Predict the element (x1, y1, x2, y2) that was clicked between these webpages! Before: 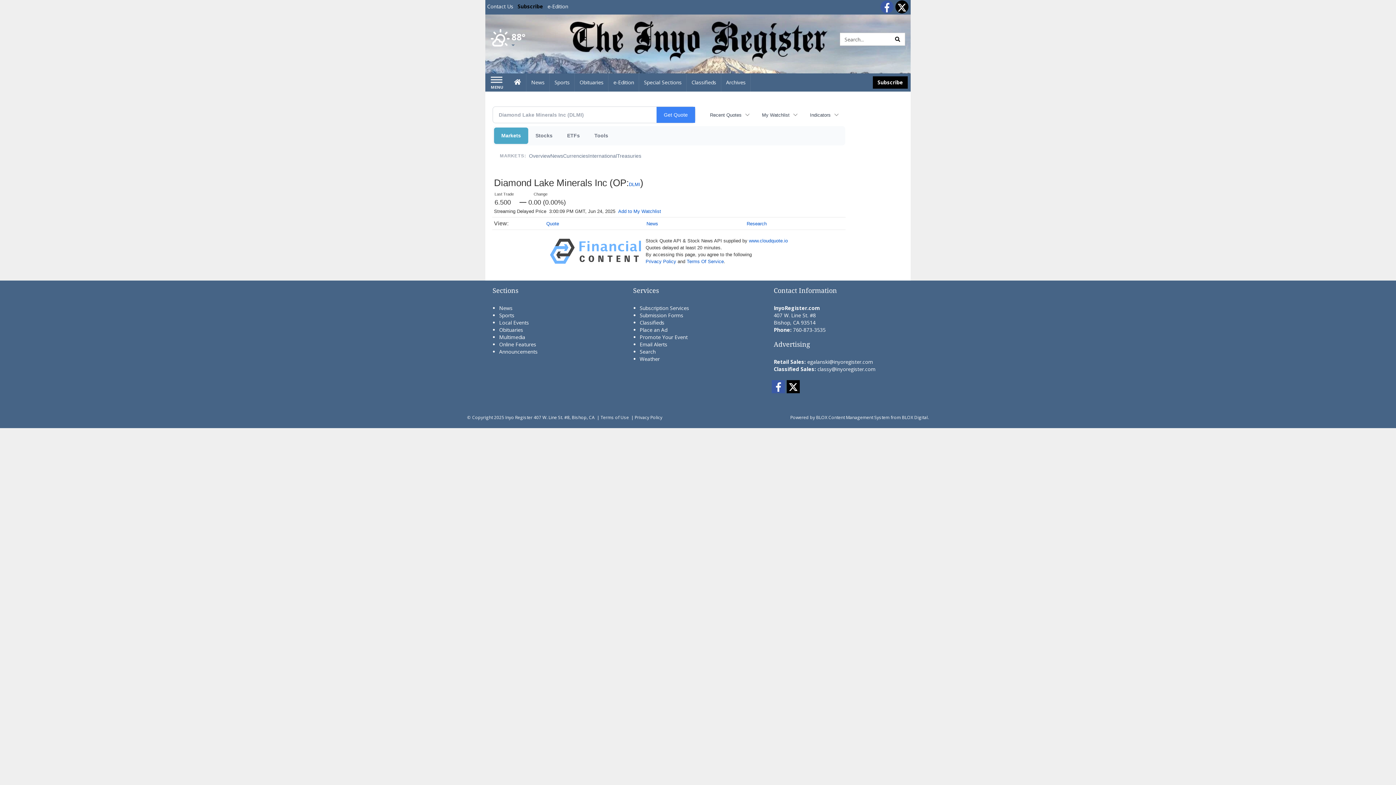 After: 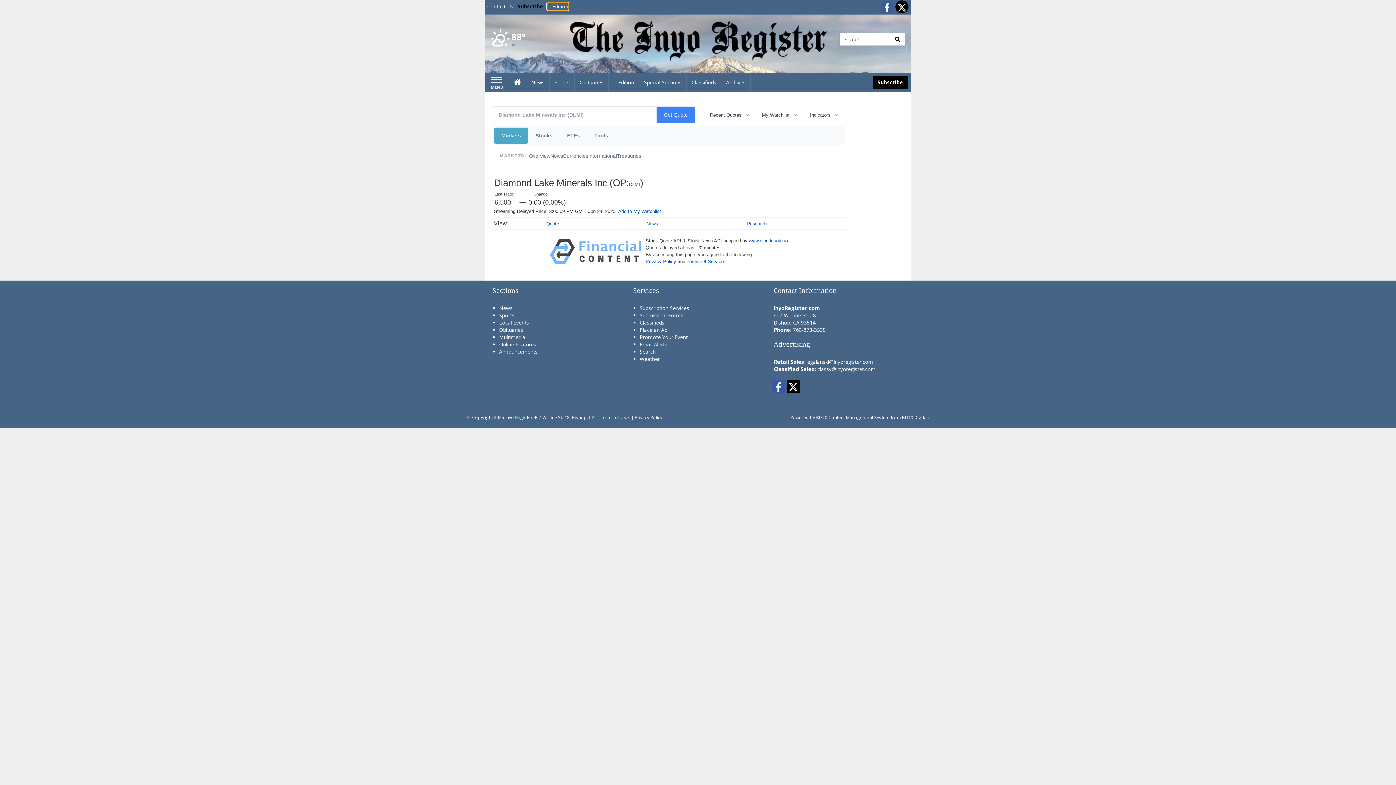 Action: bbox: (547, 2, 568, 9) label: e-Edition